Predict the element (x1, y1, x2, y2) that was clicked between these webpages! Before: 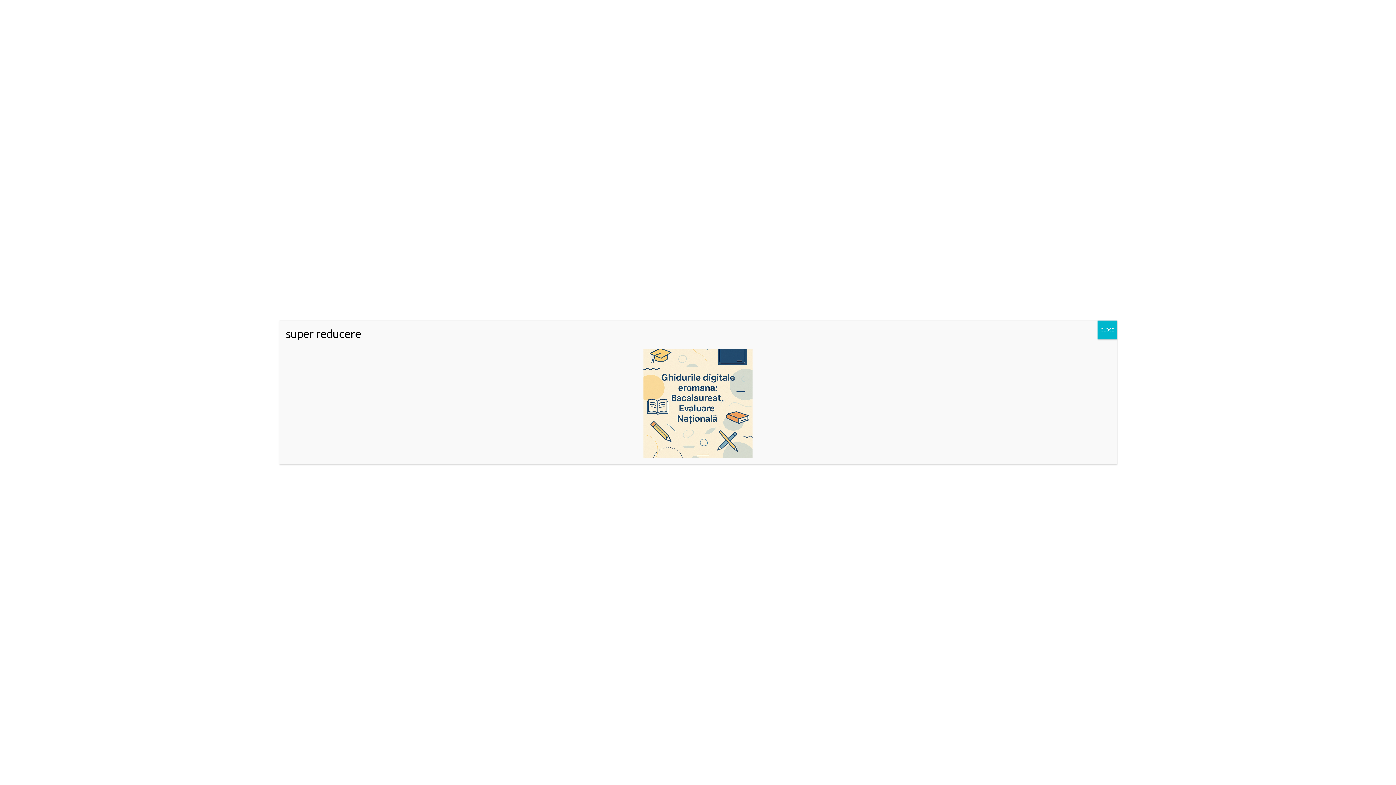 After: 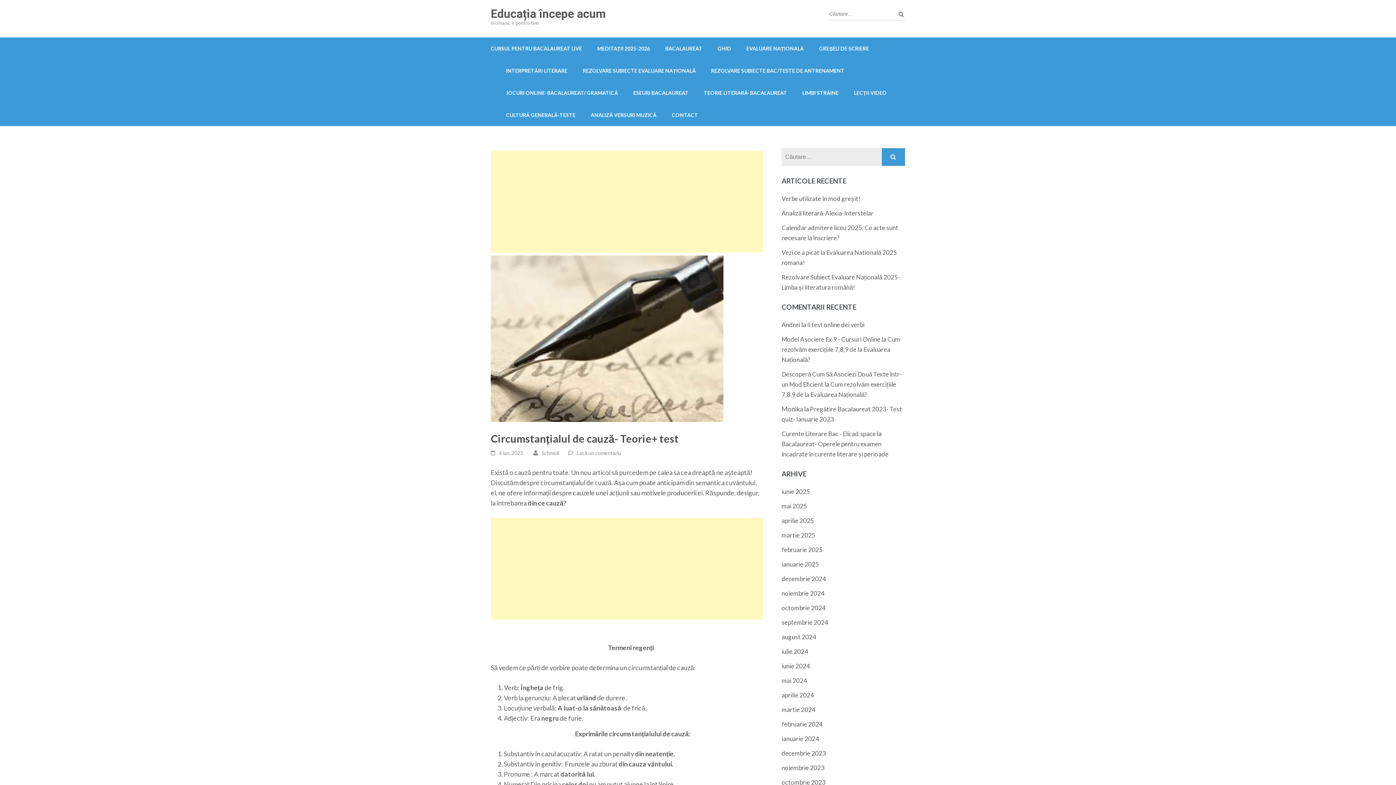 Action: bbox: (1097, 320, 1117, 339) label: Close